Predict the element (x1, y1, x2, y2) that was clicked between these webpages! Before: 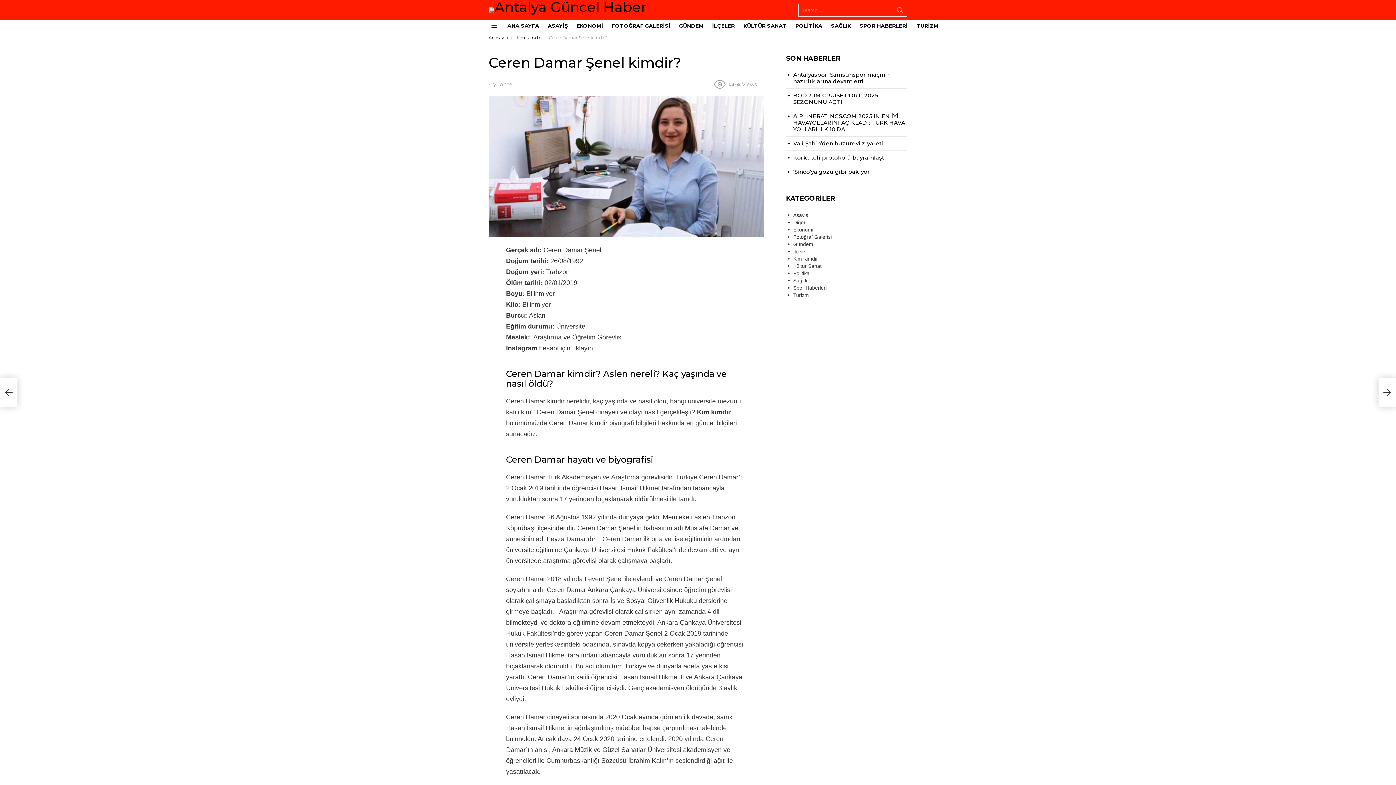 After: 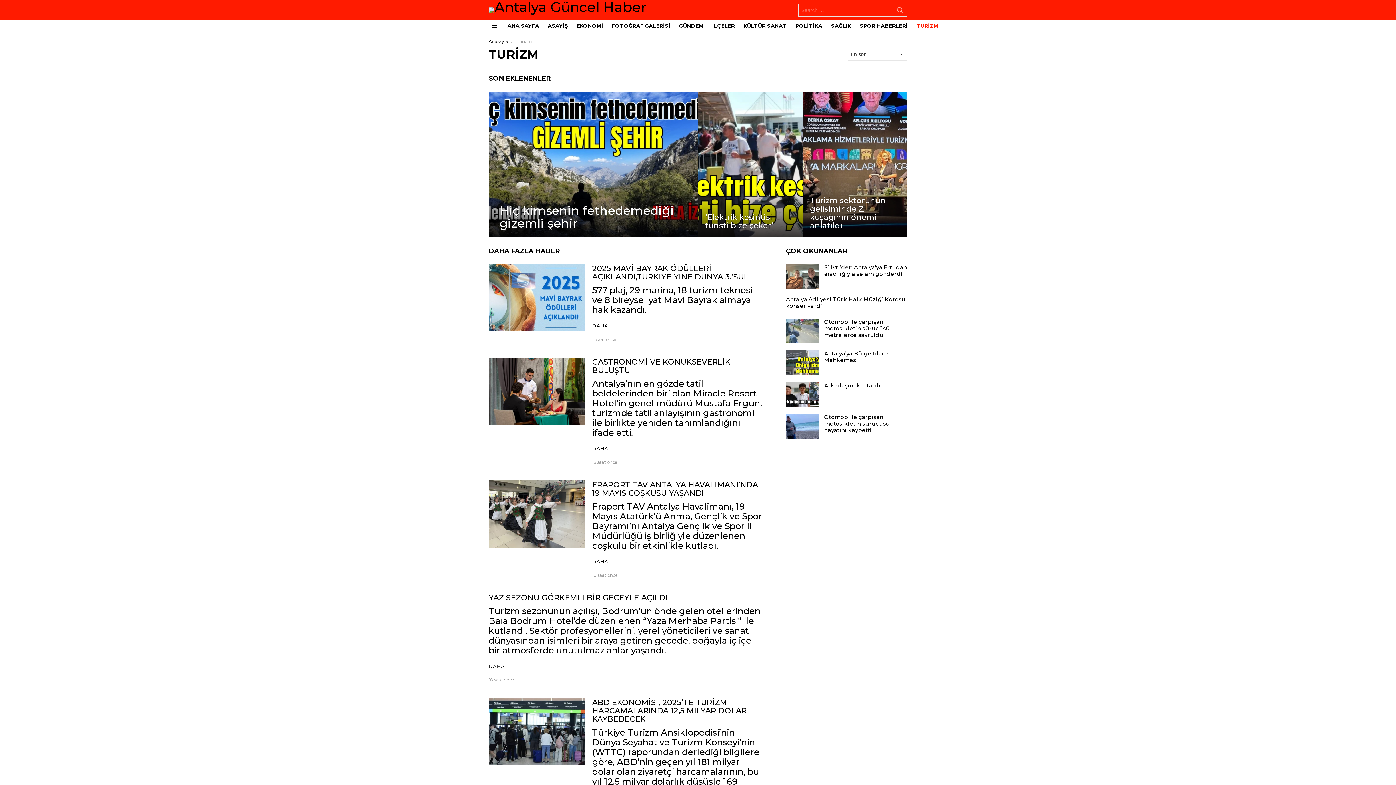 Action: label: Turizm bbox: (786, 291, 907, 298)